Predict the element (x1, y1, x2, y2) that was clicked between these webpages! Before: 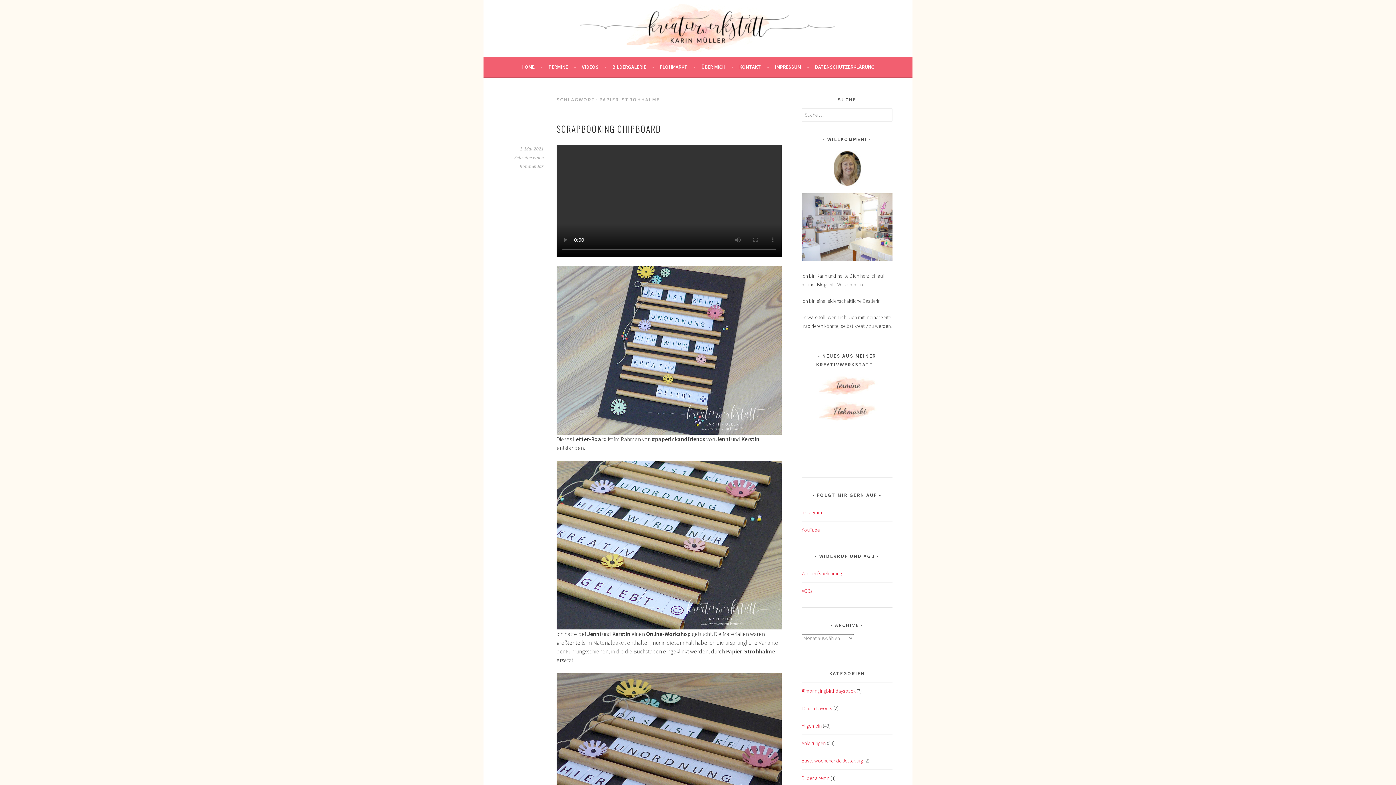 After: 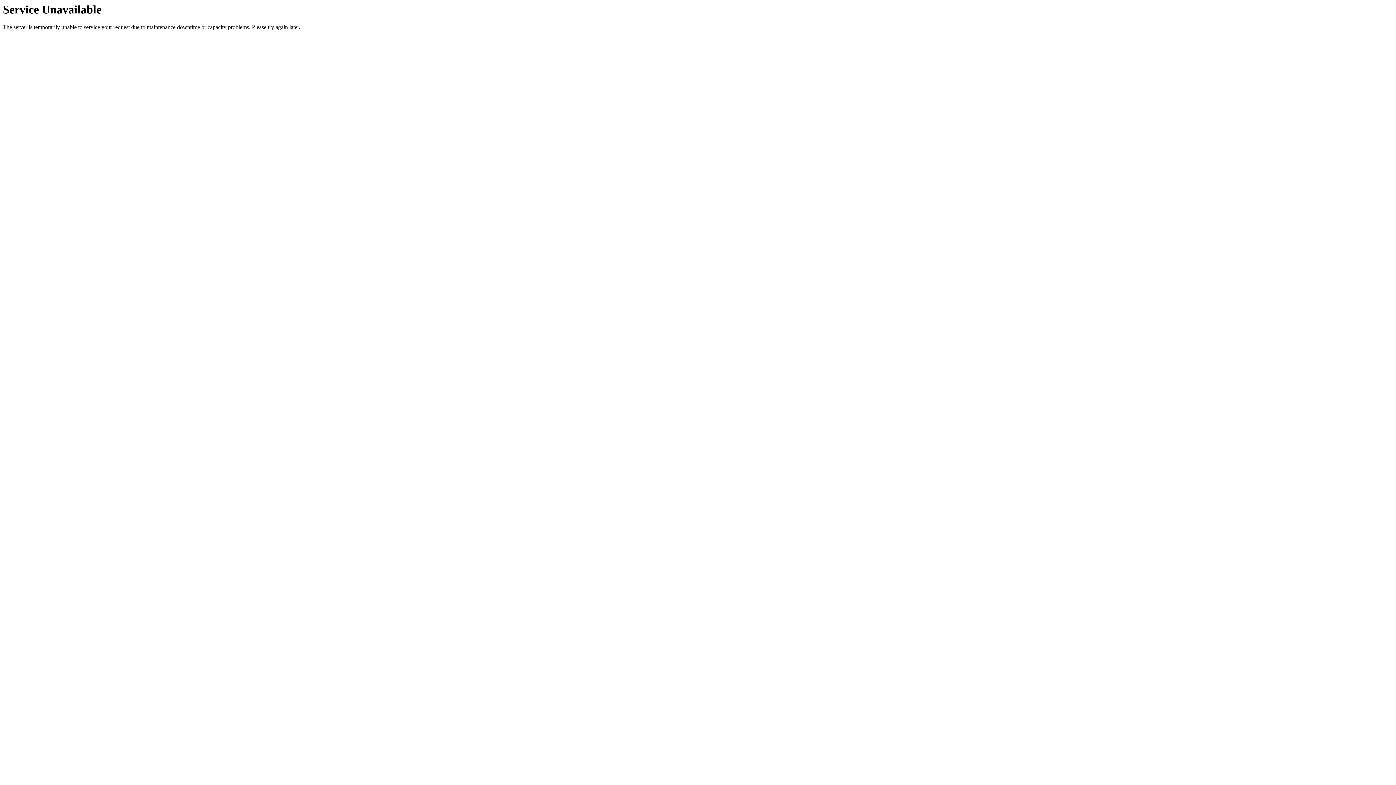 Action: bbox: (801, 687, 855, 694) label: #imbringingbirthdaysback